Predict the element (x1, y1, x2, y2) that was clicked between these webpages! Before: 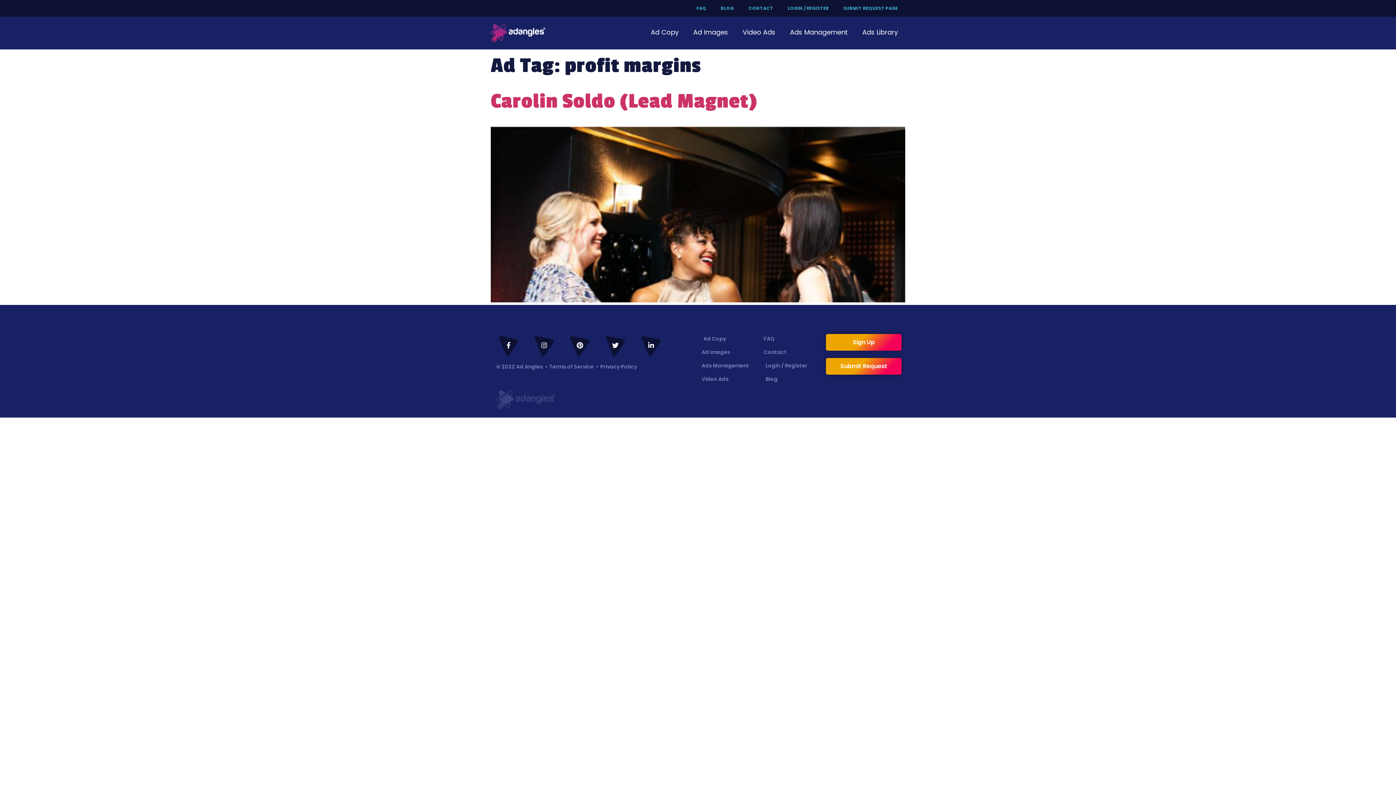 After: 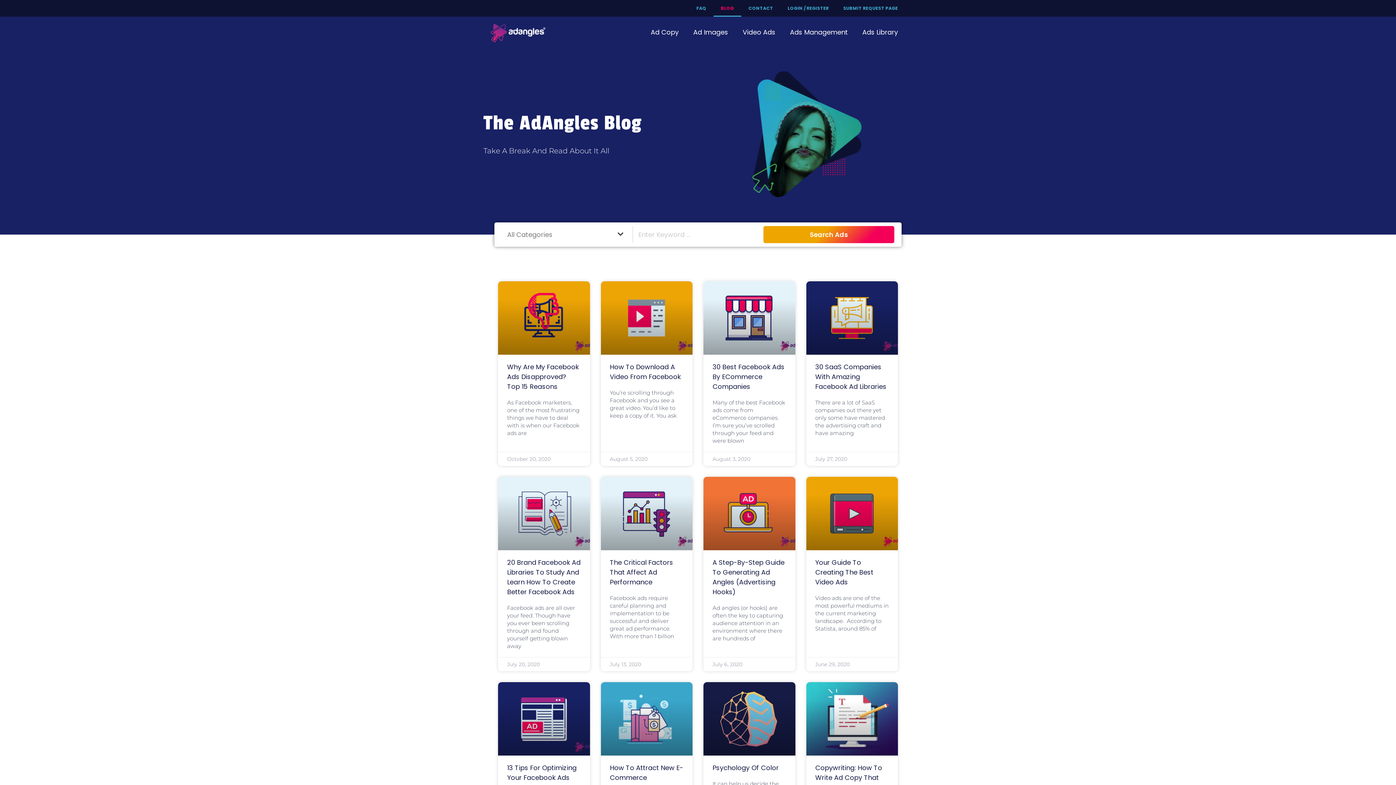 Action: bbox: (764, 374, 818, 384) label: Blog